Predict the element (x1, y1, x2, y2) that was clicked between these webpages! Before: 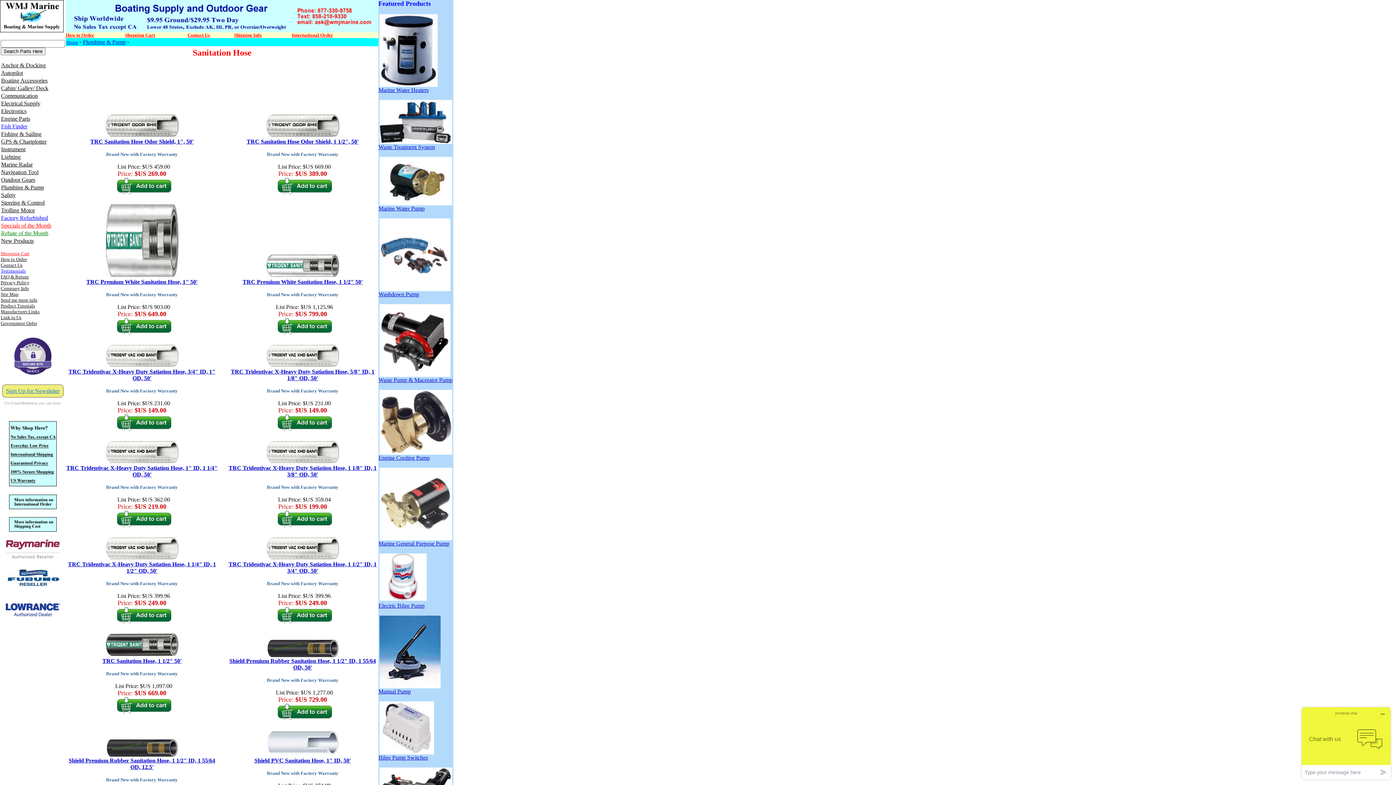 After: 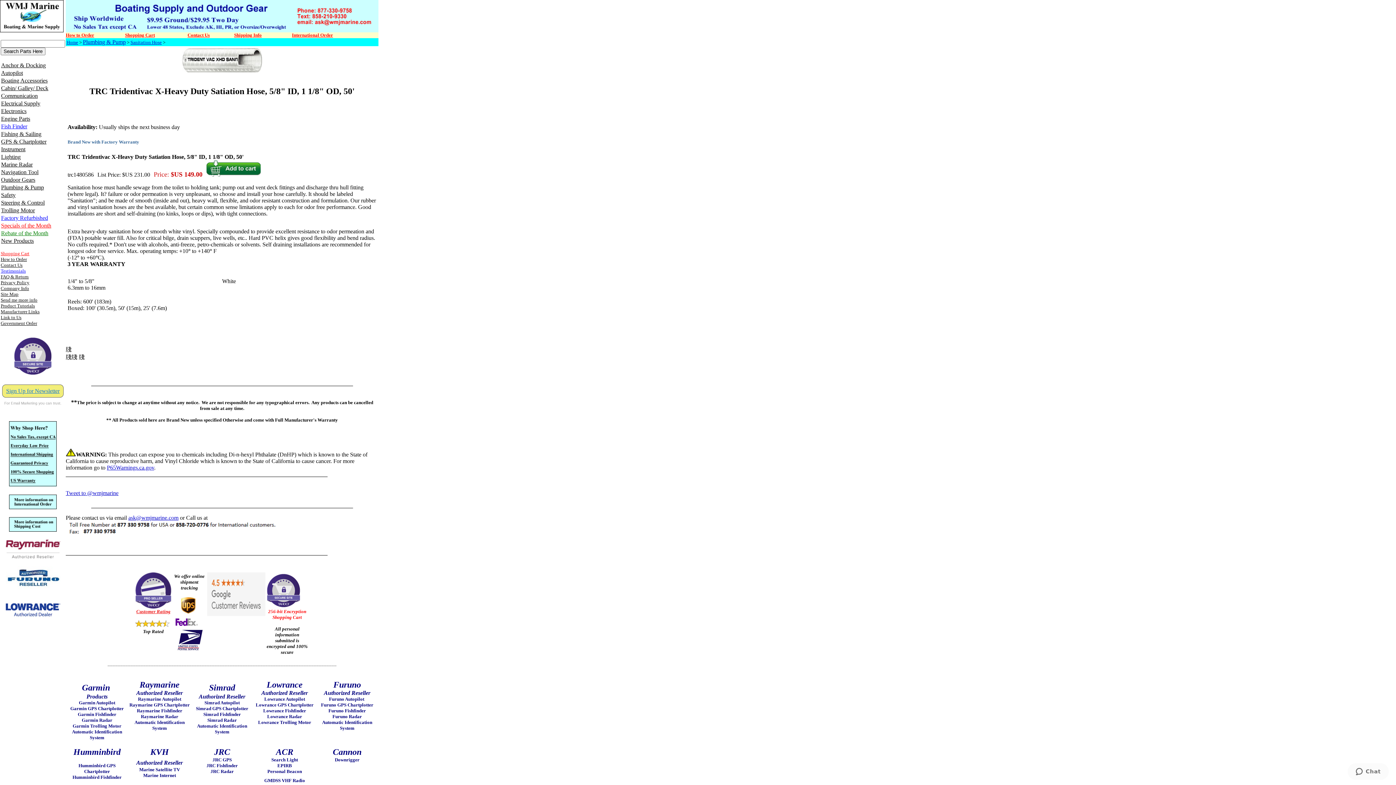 Action: bbox: (266, 363, 339, 369)